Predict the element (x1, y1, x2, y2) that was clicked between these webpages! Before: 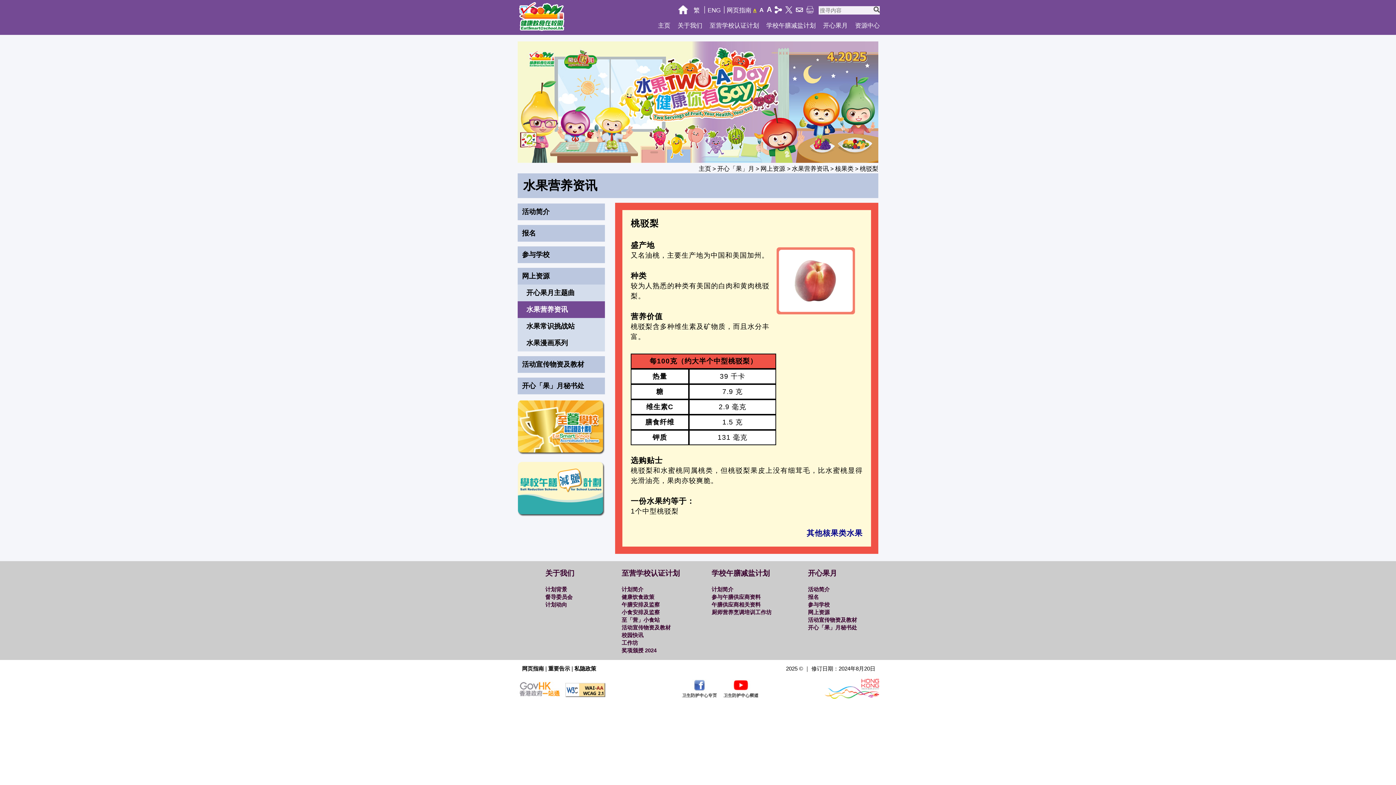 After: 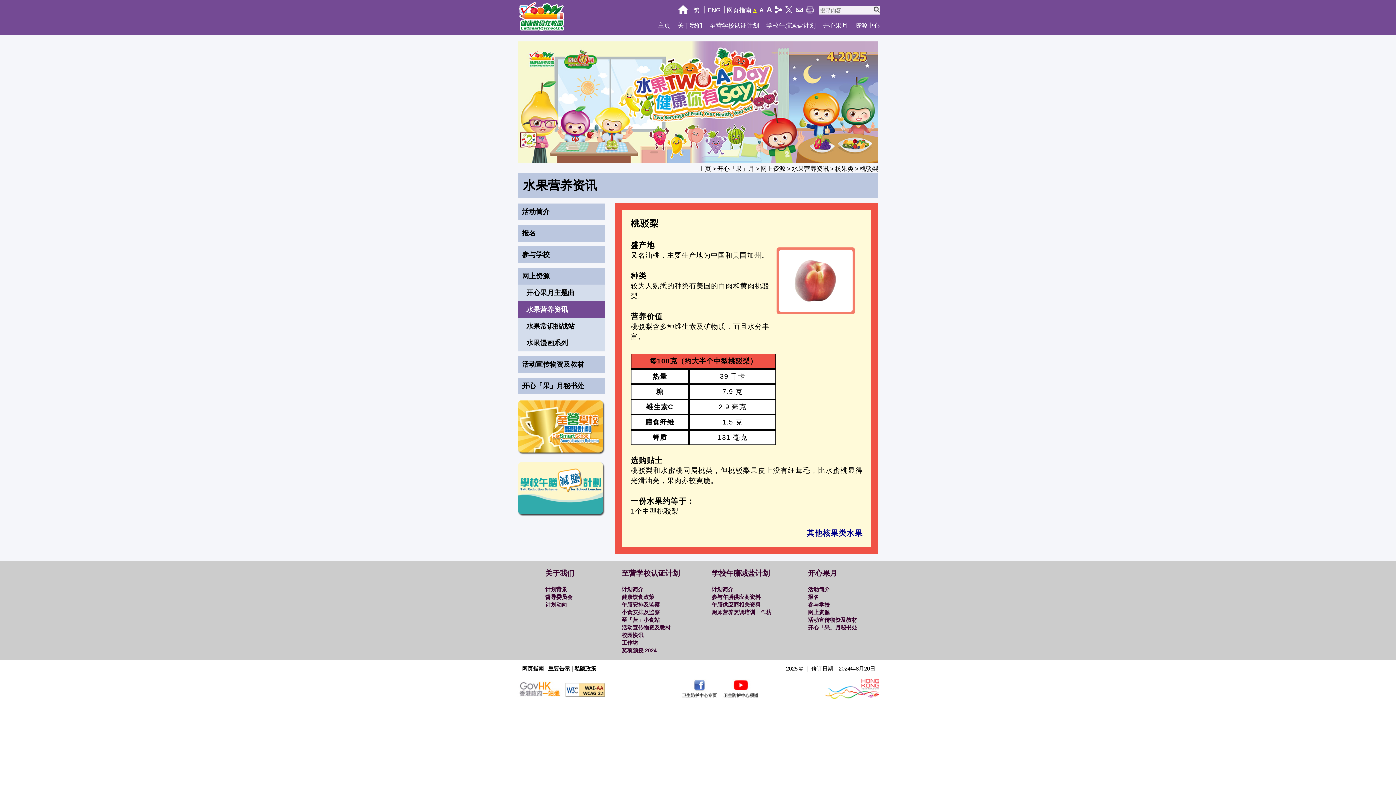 Action: bbox: (565, 692, 605, 698)